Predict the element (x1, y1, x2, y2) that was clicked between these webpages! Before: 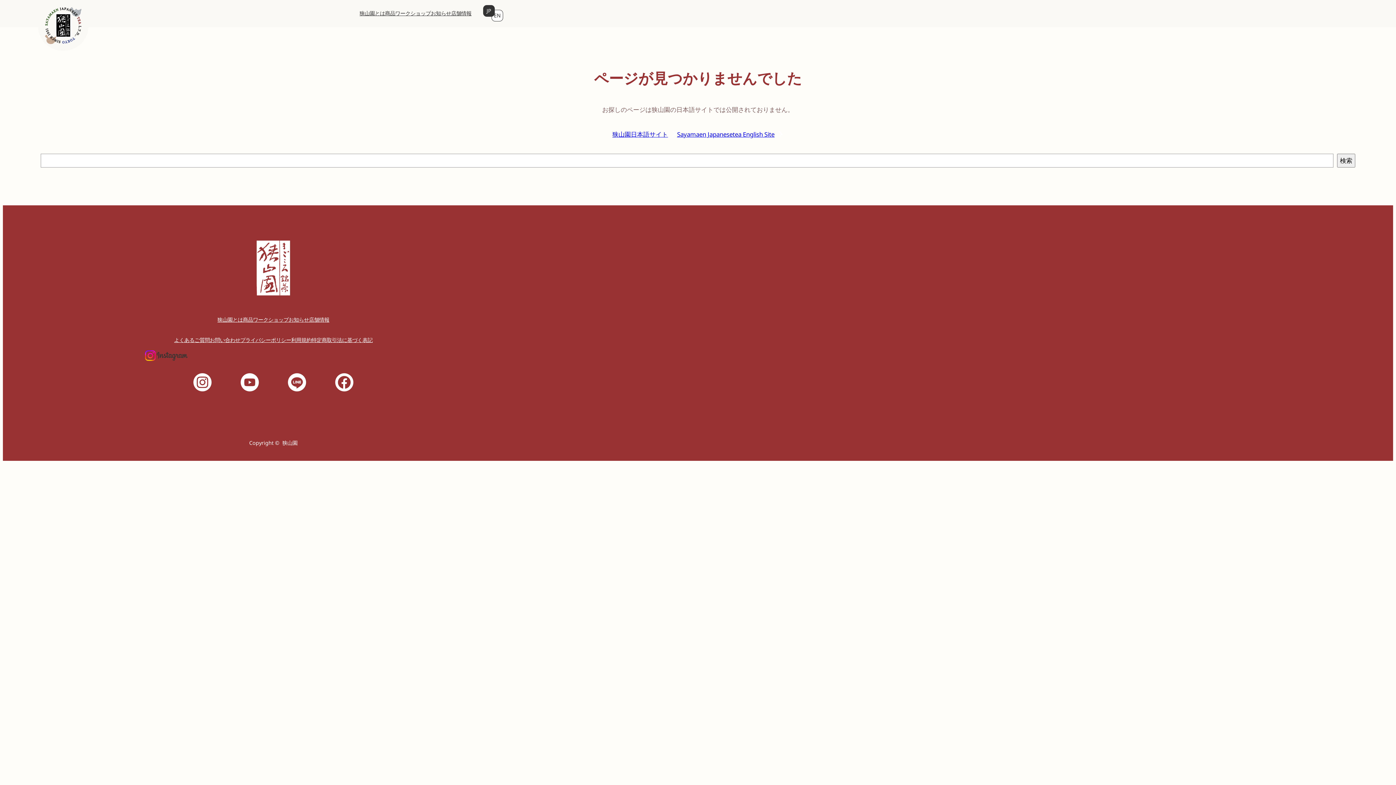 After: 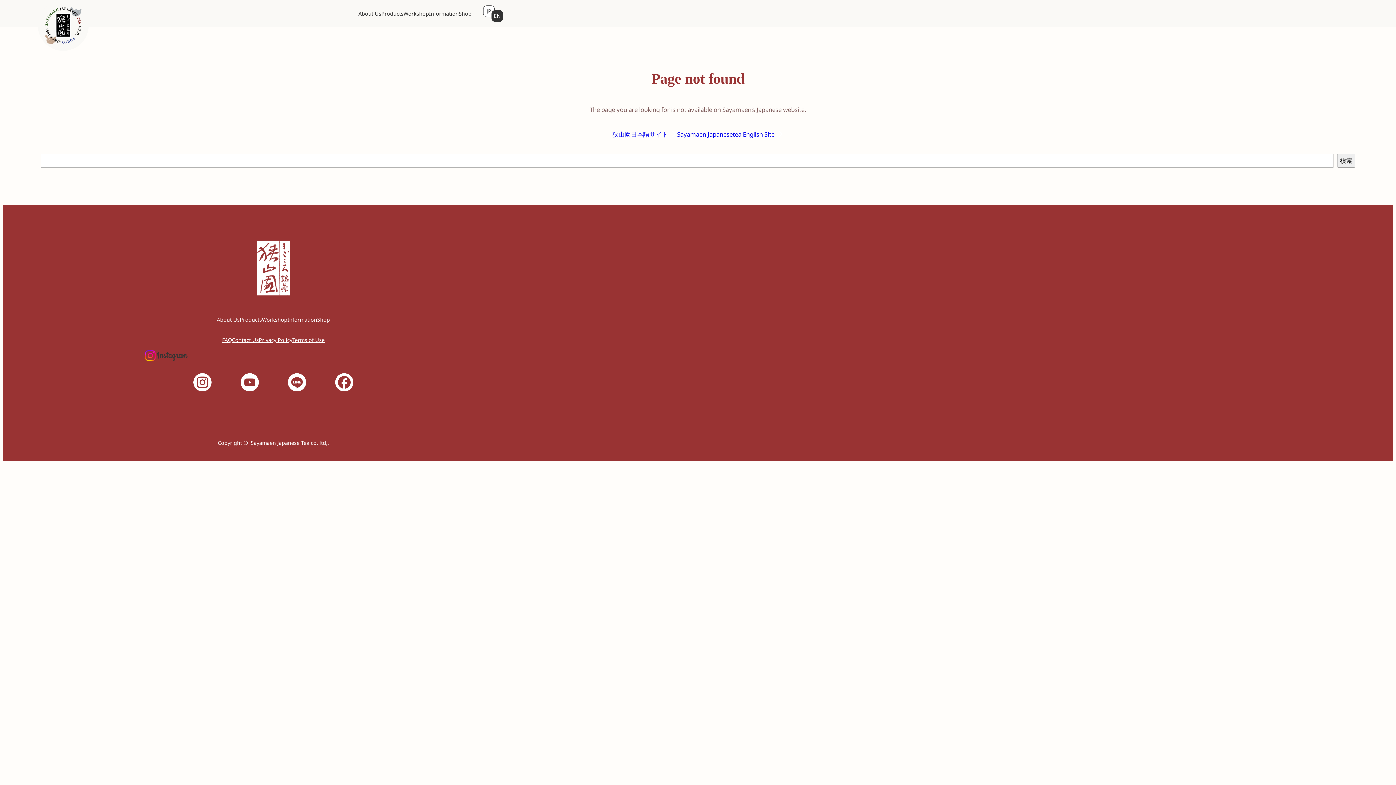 Action: bbox: (483, 5, 503, 21) label: JP
EN